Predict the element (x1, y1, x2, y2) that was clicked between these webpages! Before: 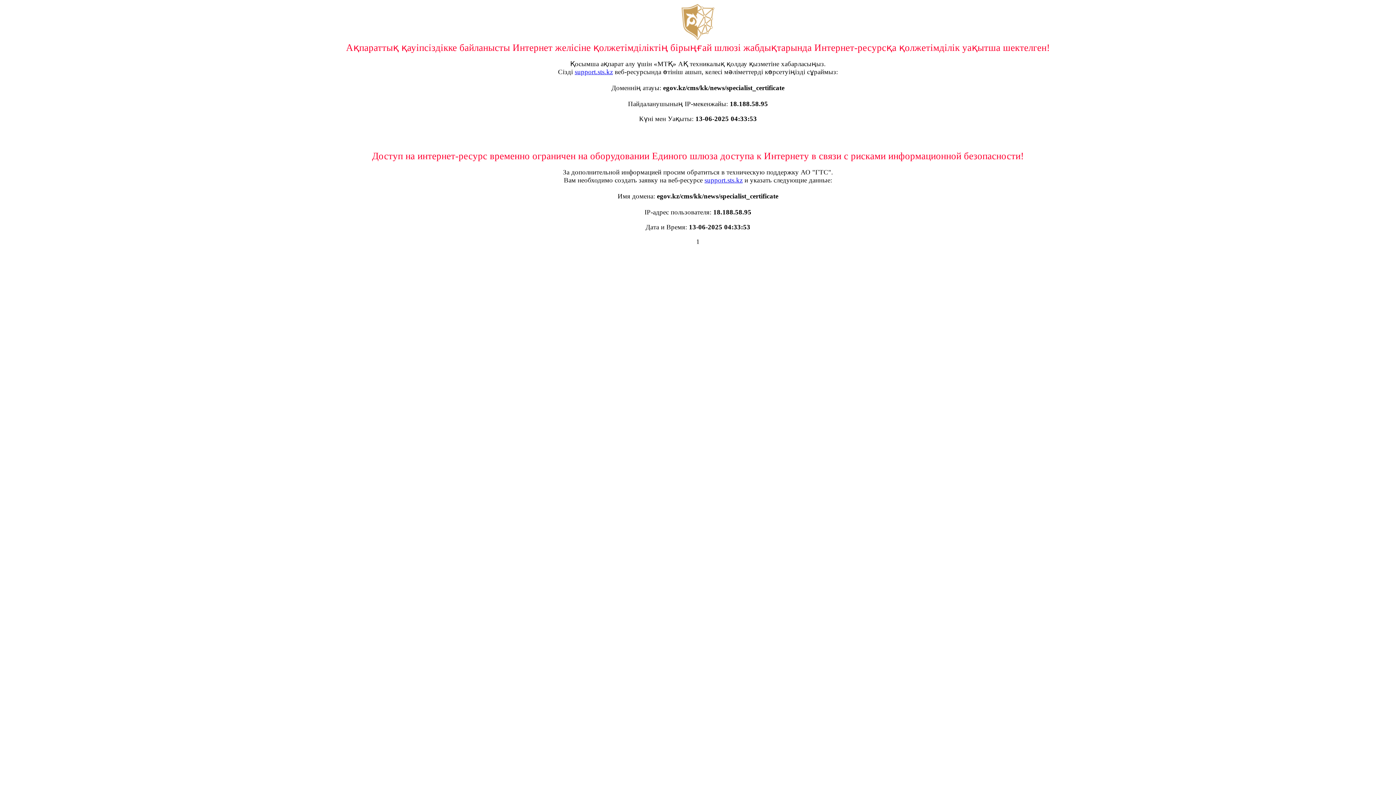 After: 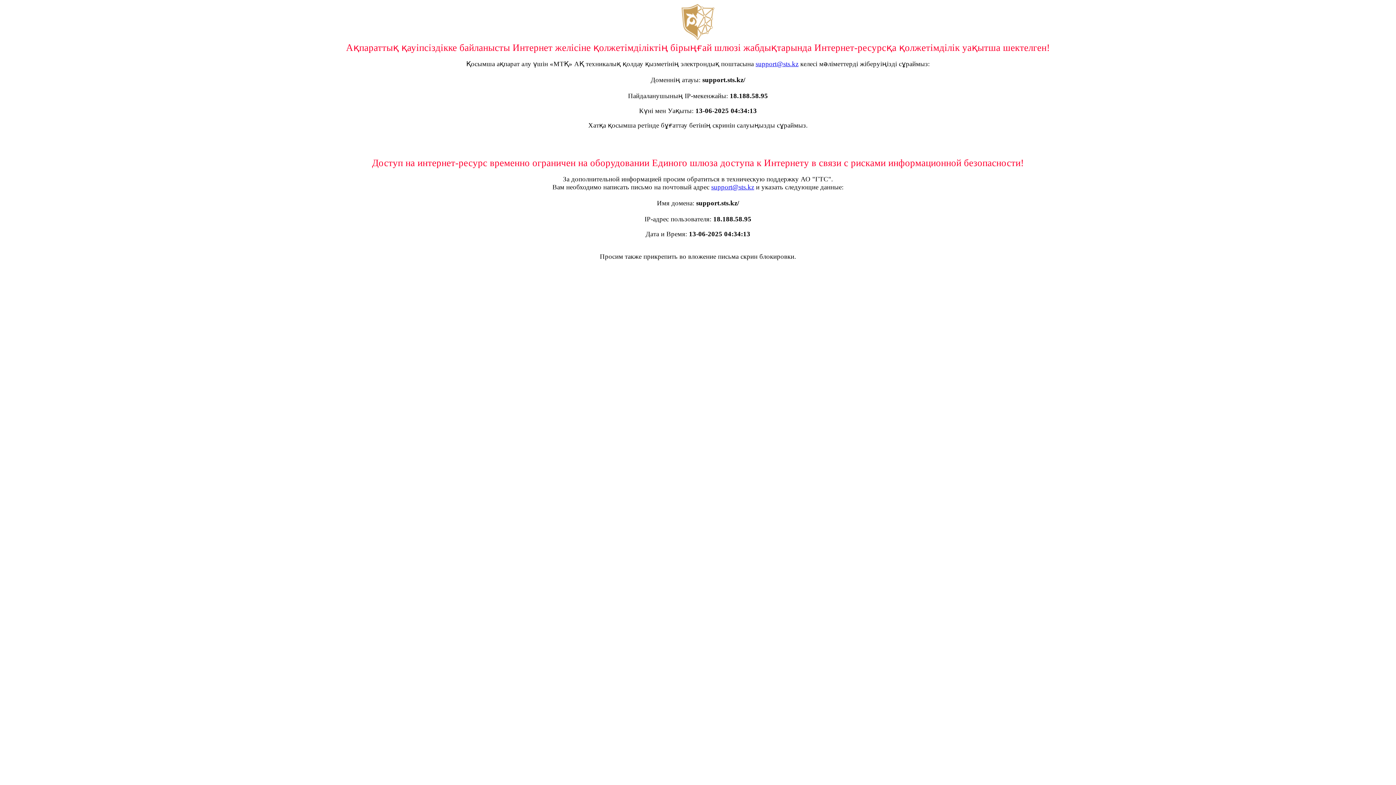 Action: label: support.sts.kz bbox: (574, 68, 613, 75)